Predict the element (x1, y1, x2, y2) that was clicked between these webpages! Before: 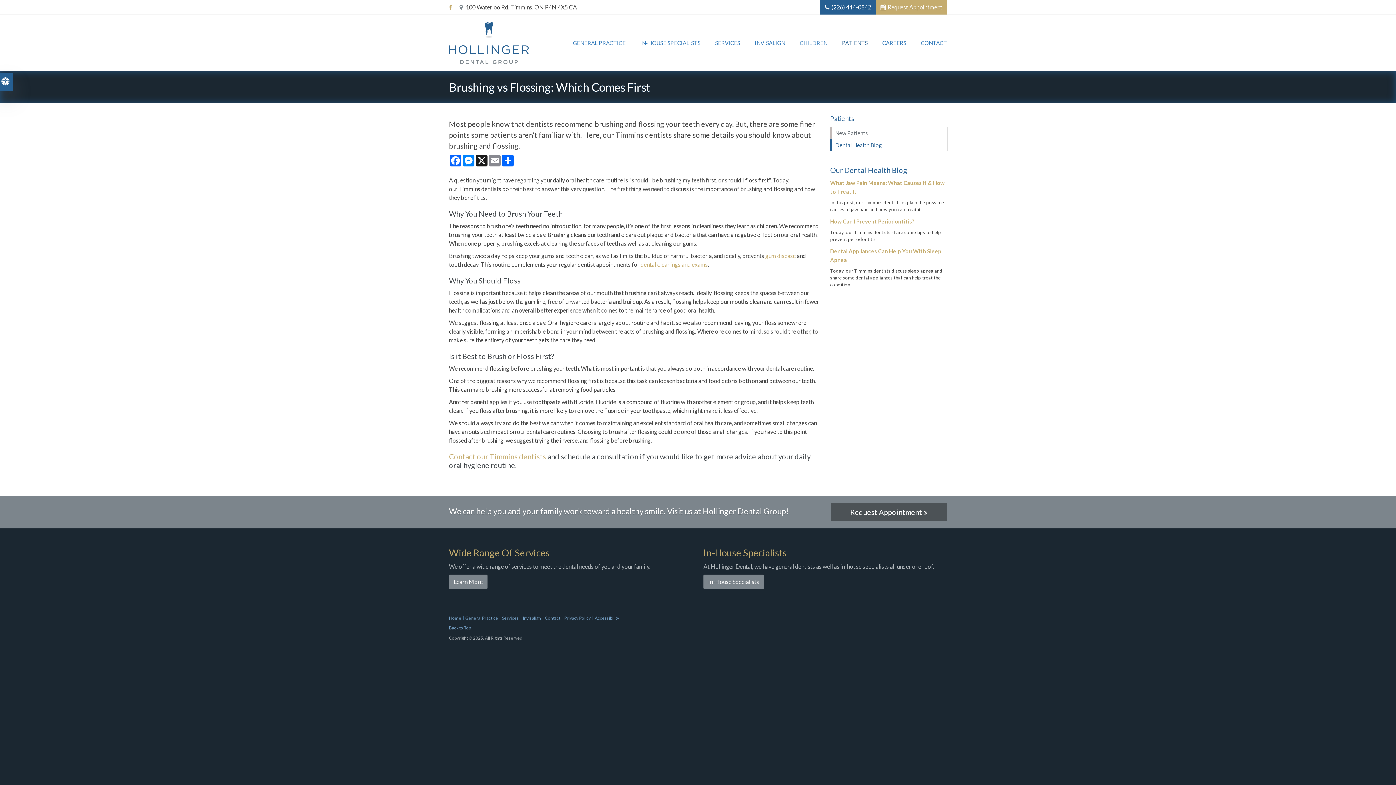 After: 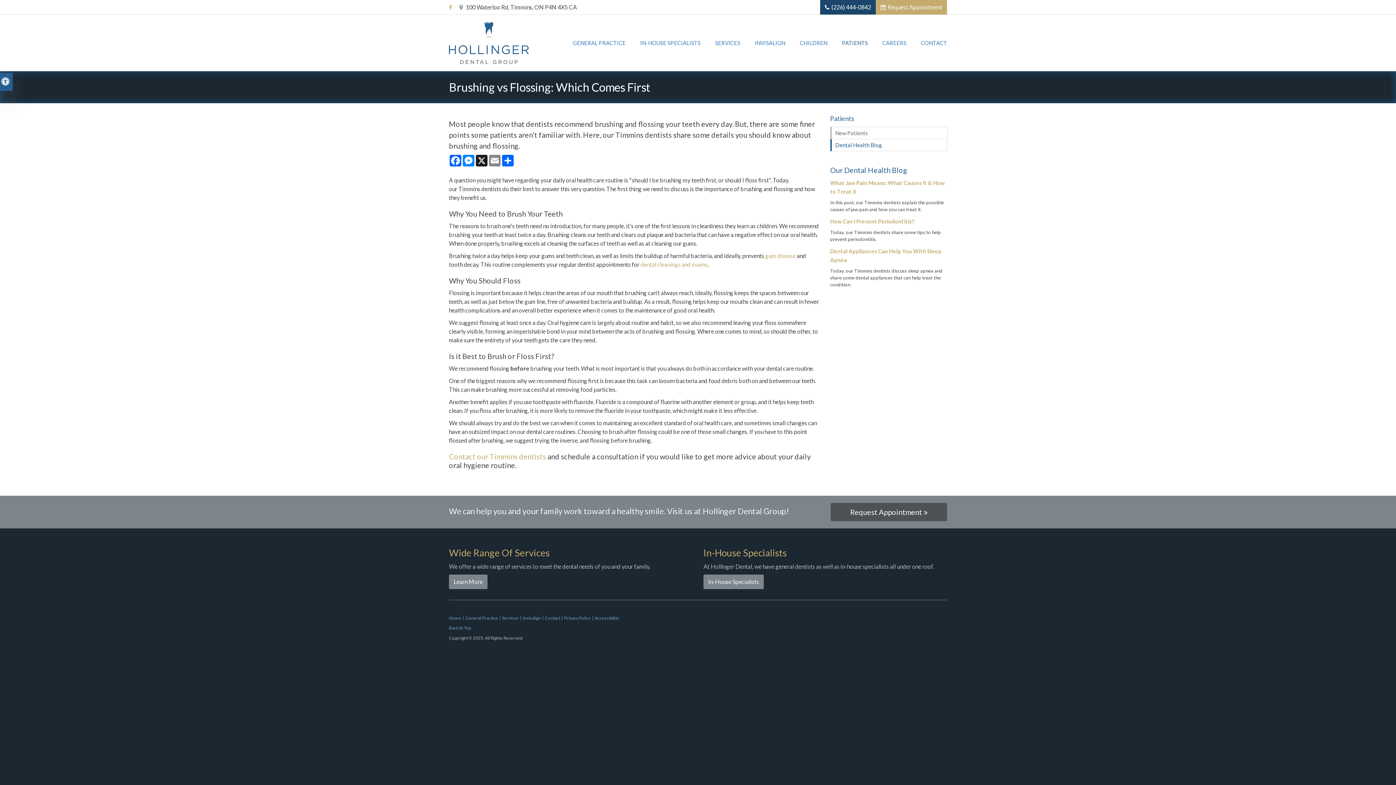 Action: bbox: (820, 0, 876, 14) label: (226) 444-0842